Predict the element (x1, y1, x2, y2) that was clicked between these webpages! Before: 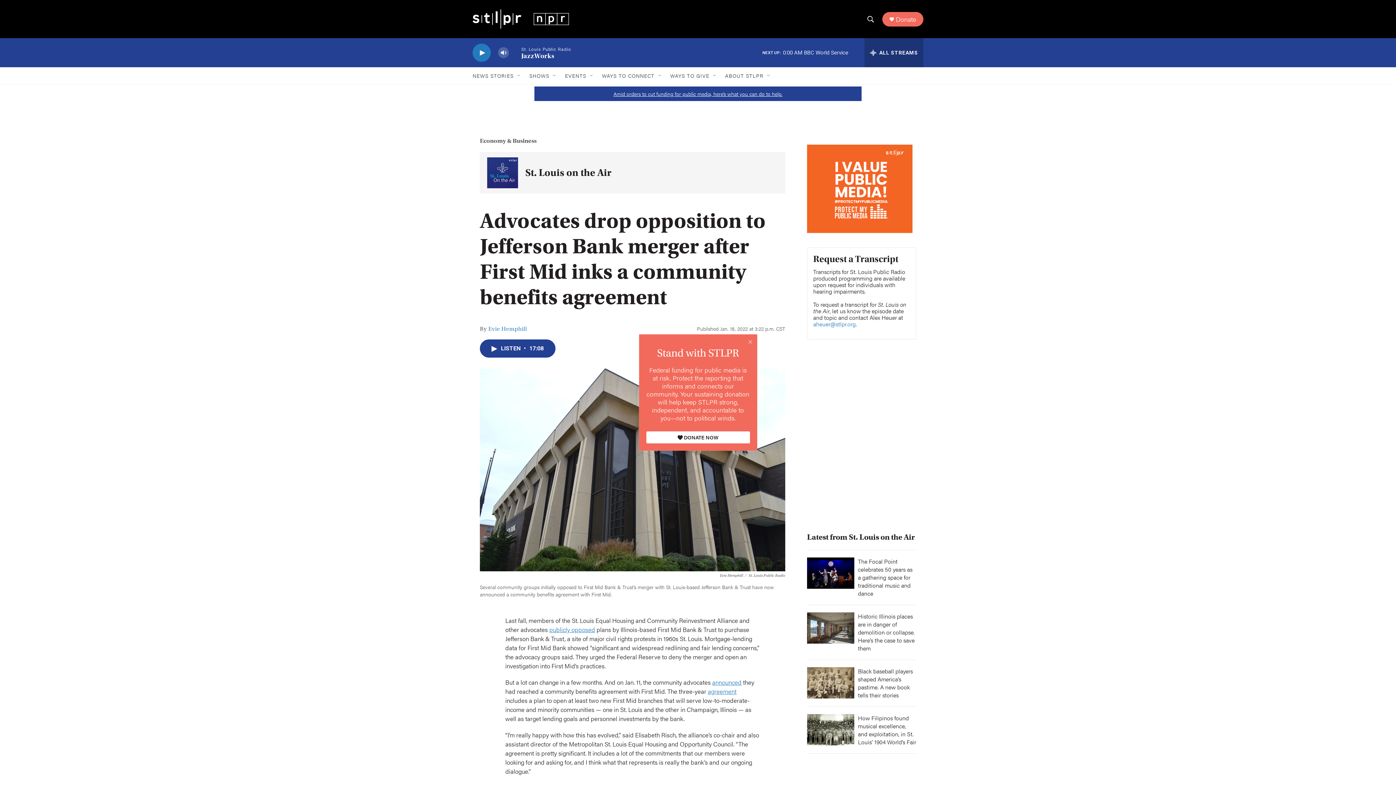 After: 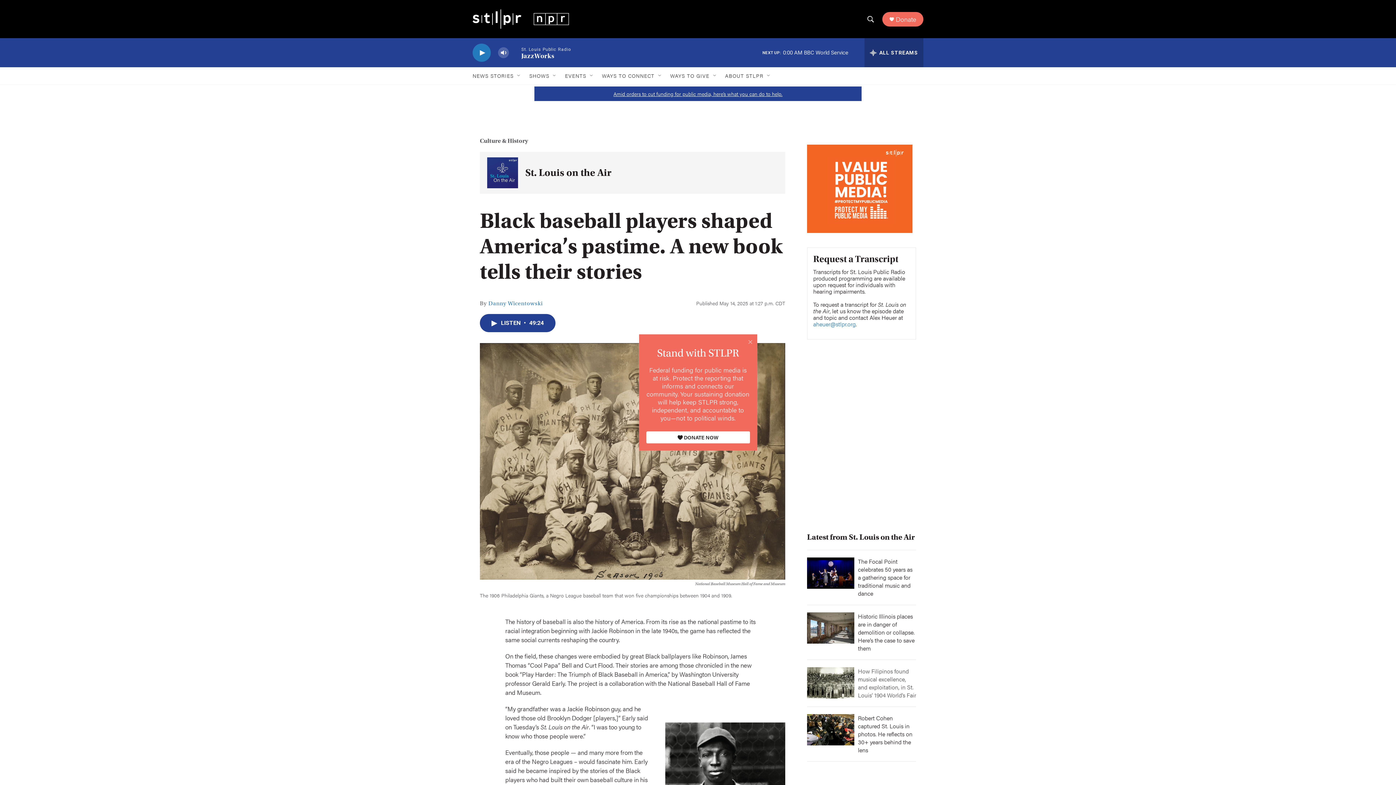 Action: label: Black baseball players shaped America’s pastime. A new book tells their stories bbox: (858, 727, 912, 766)